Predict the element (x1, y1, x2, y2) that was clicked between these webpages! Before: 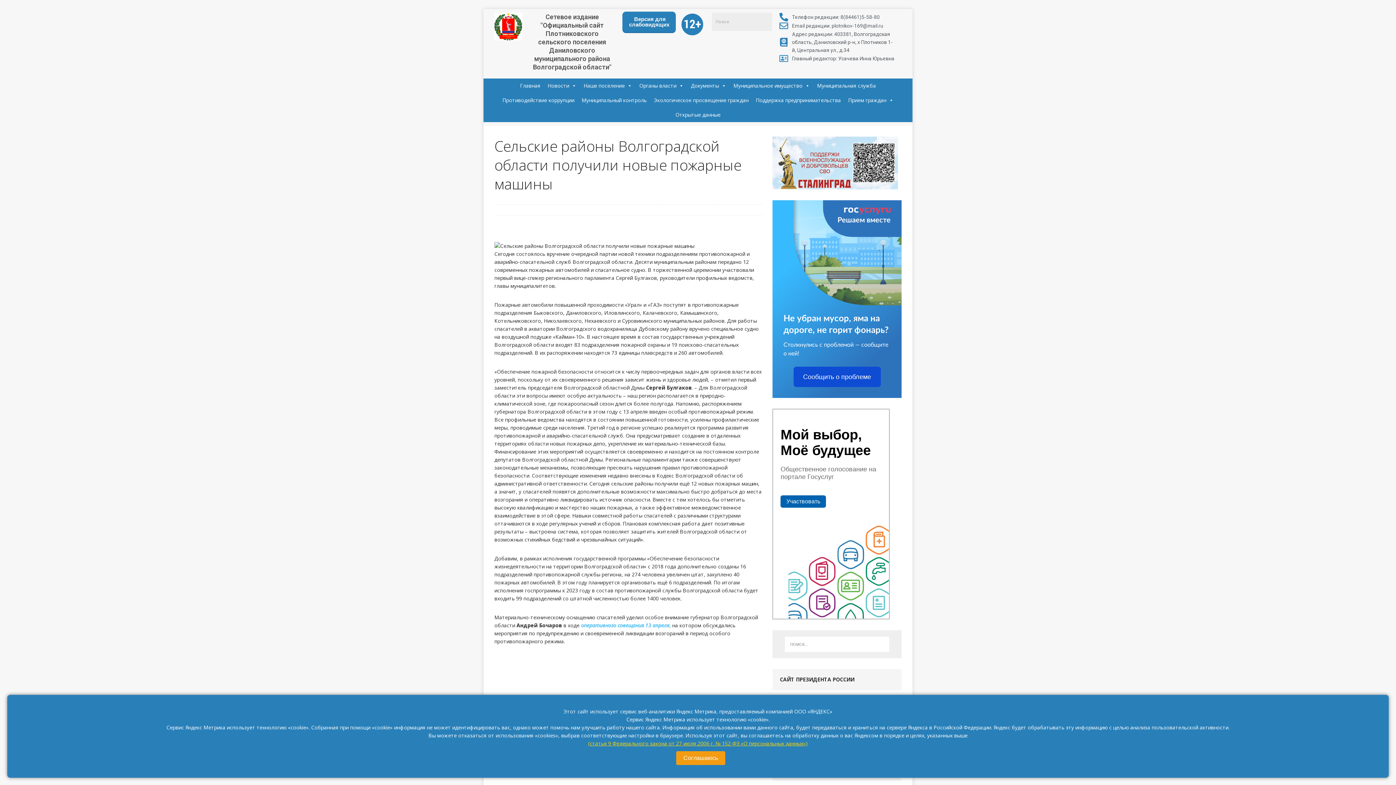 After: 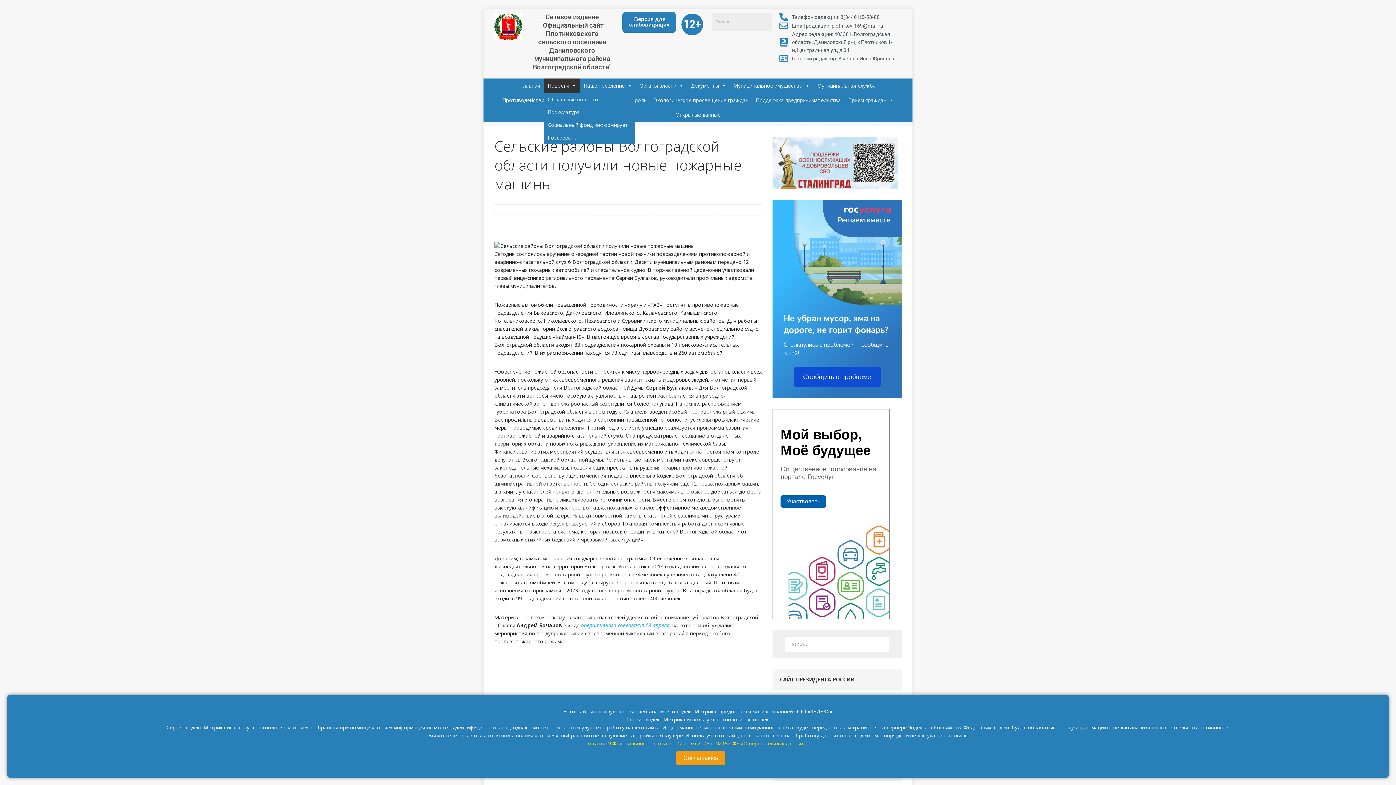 Action: label: Новости bbox: (544, 78, 580, 93)